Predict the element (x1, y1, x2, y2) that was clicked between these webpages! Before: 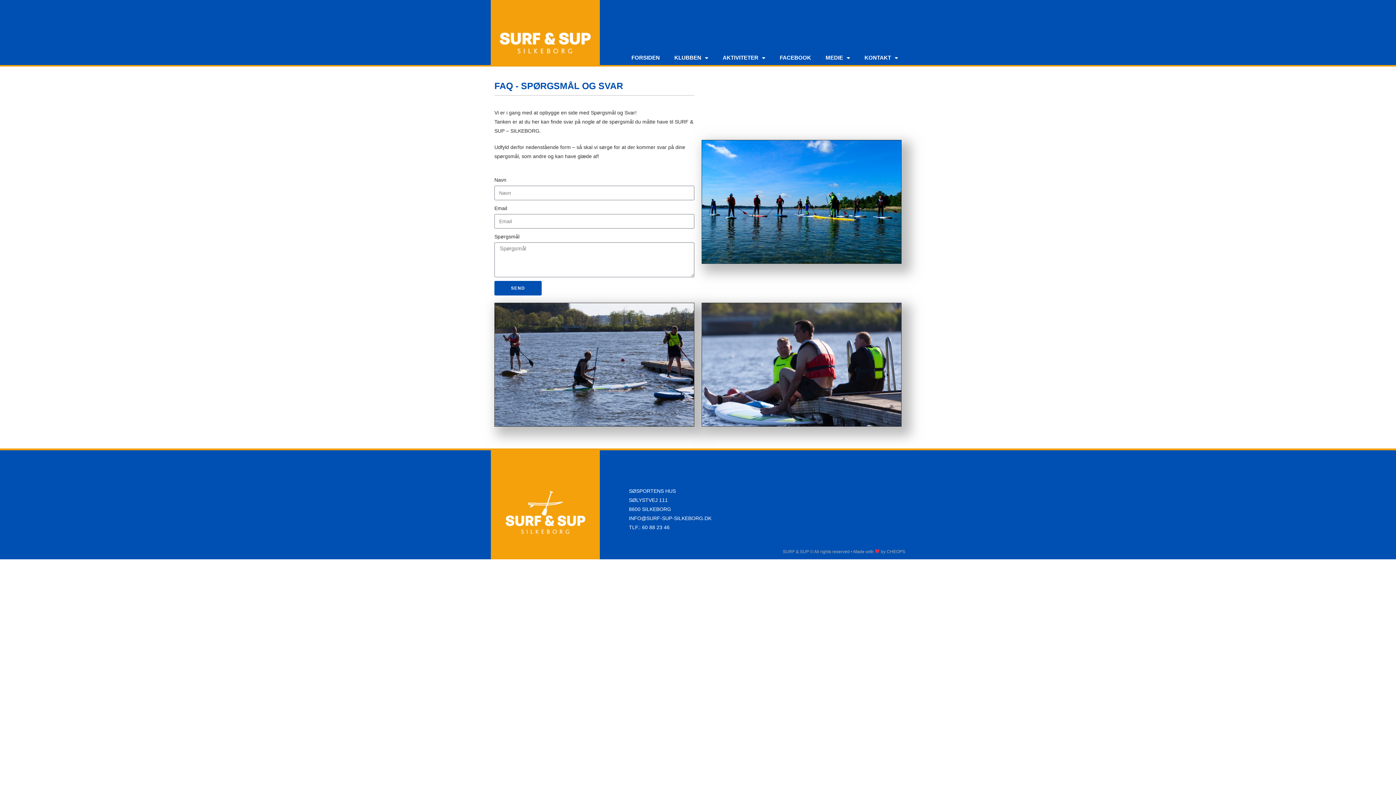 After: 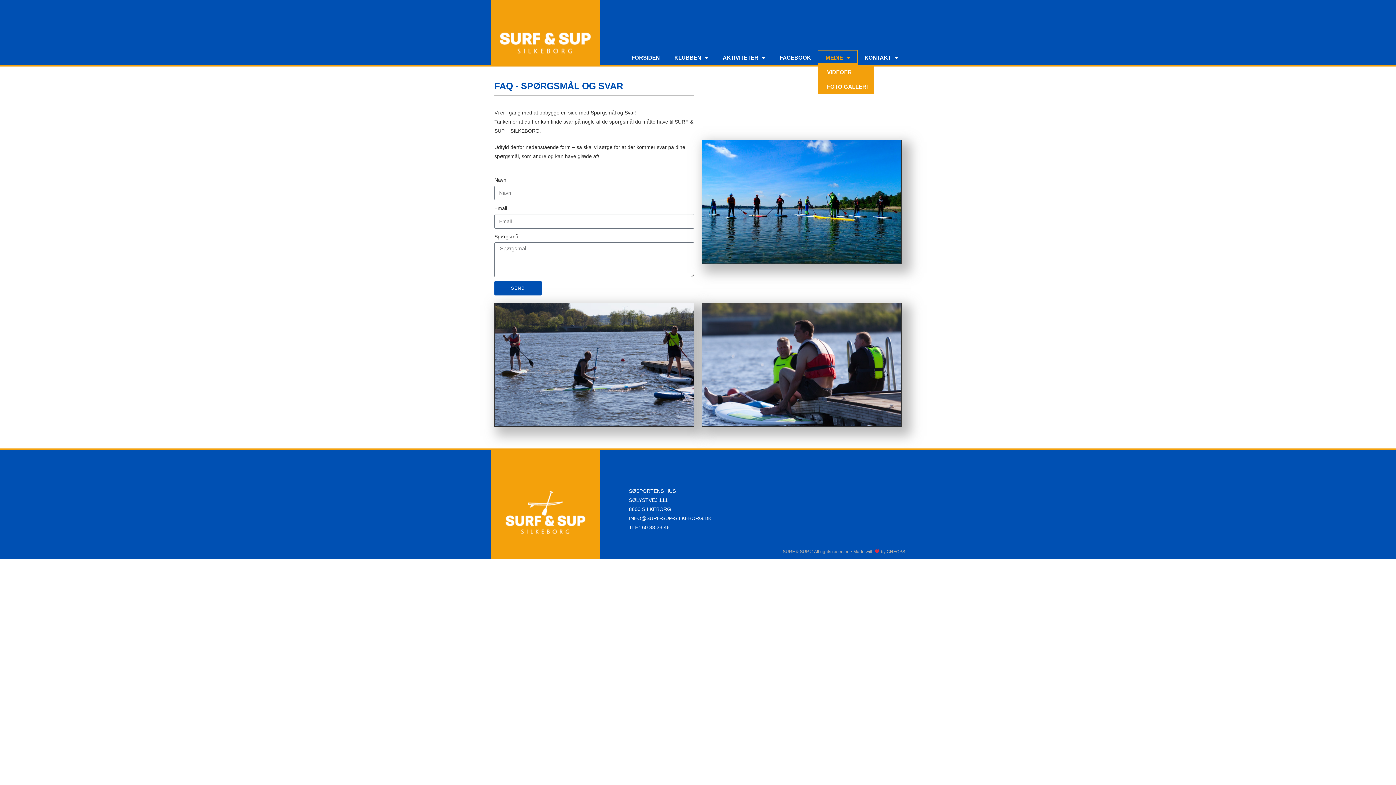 Action: bbox: (818, 50, 857, 65) label: MEDIE